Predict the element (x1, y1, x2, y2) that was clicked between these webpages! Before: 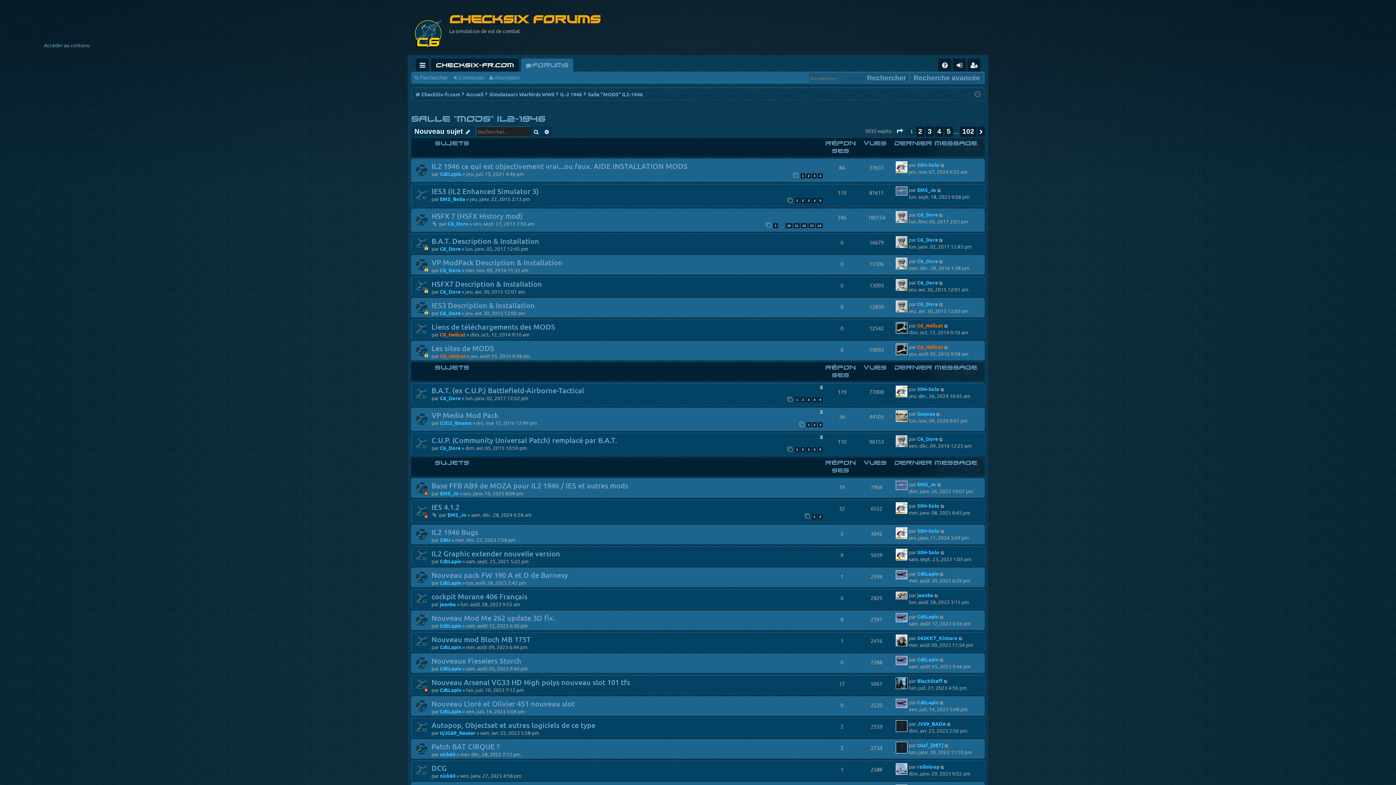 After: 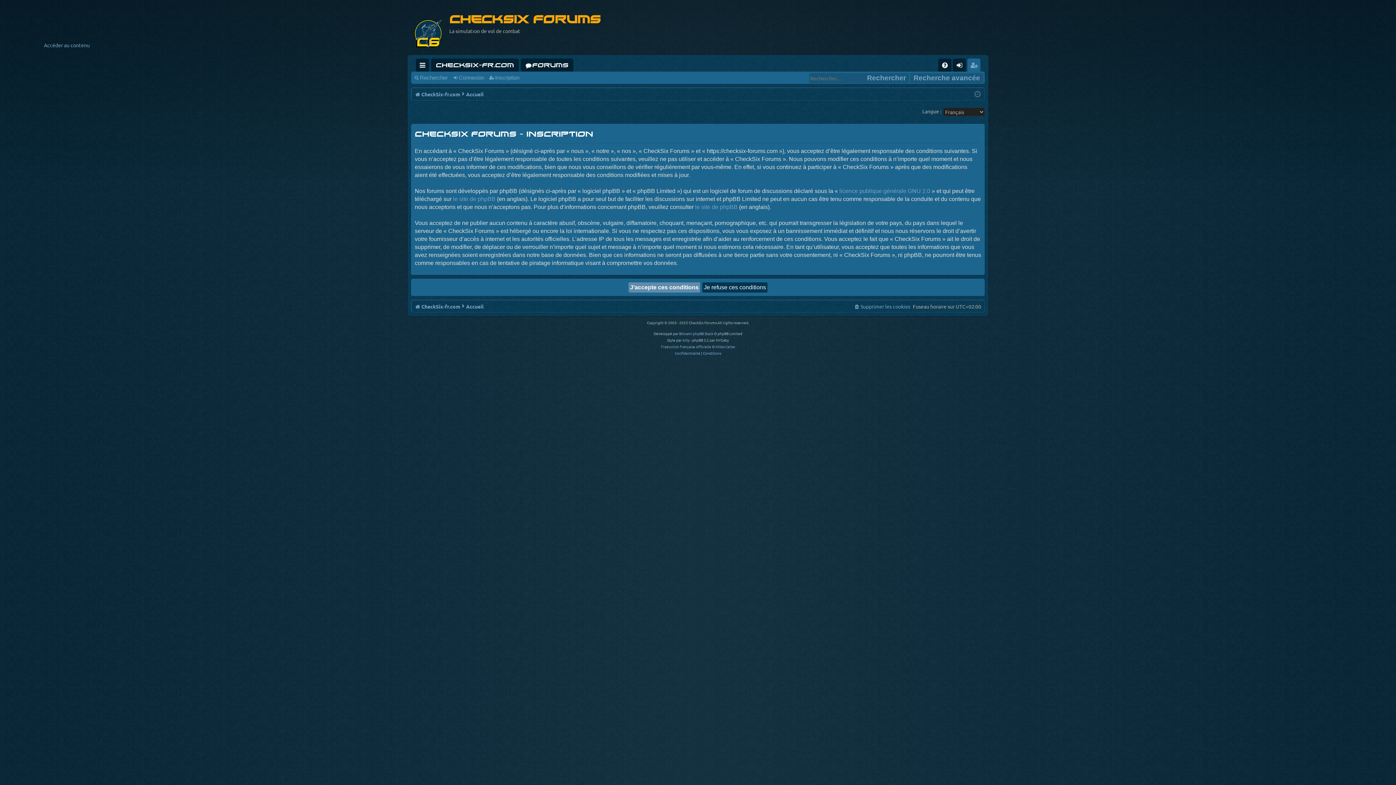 Action: bbox: (488, 72, 522, 83) label: Inscription